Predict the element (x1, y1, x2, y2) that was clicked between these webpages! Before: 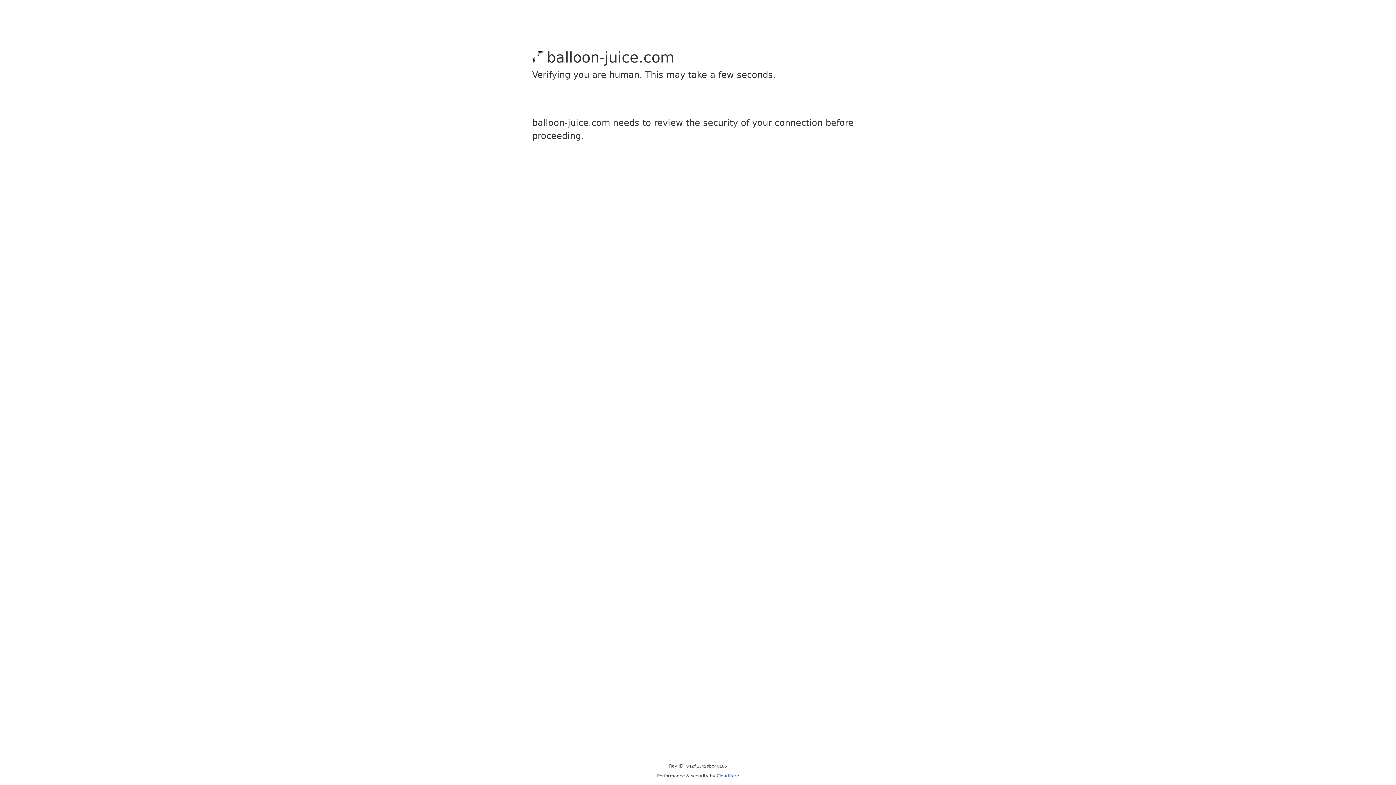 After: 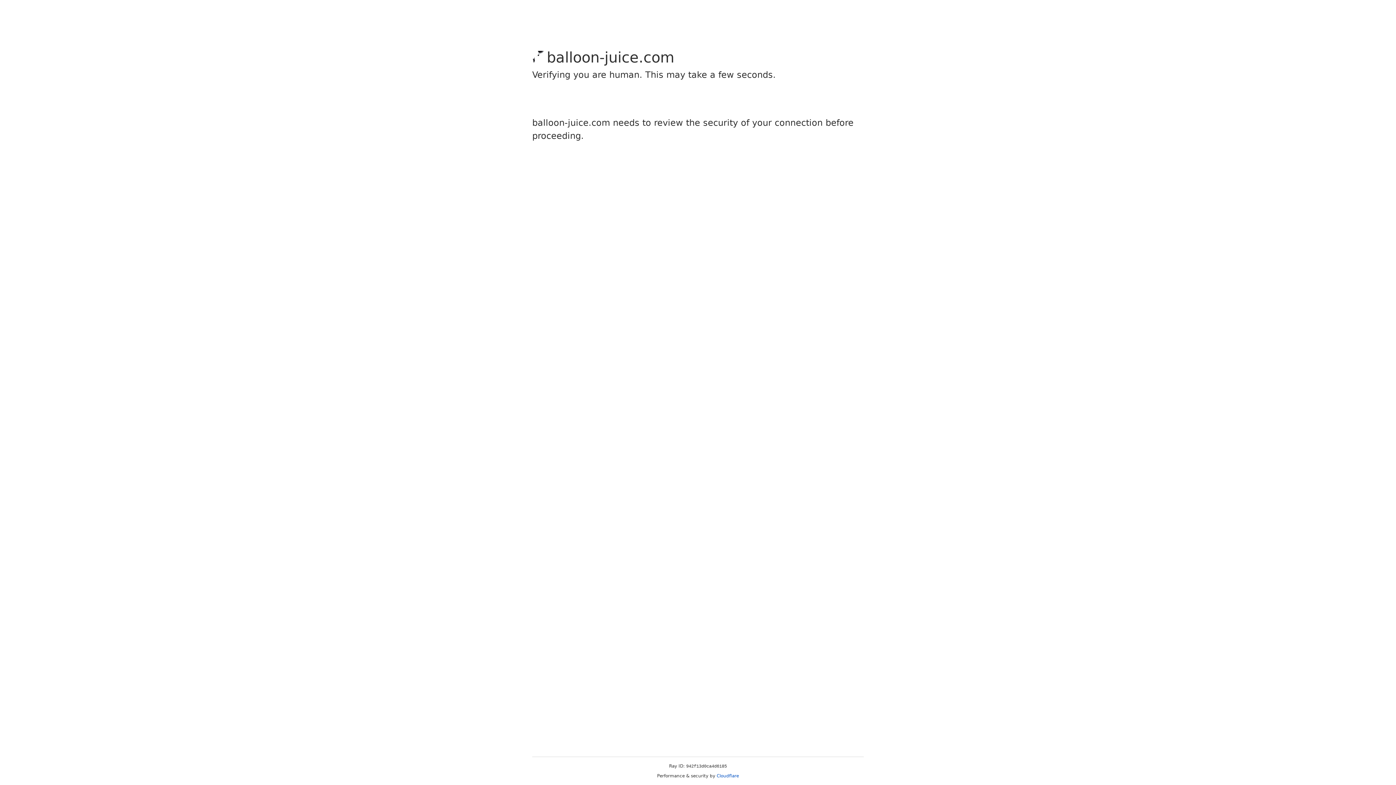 Action: bbox: (716, 773, 739, 778) label: Cloudflare